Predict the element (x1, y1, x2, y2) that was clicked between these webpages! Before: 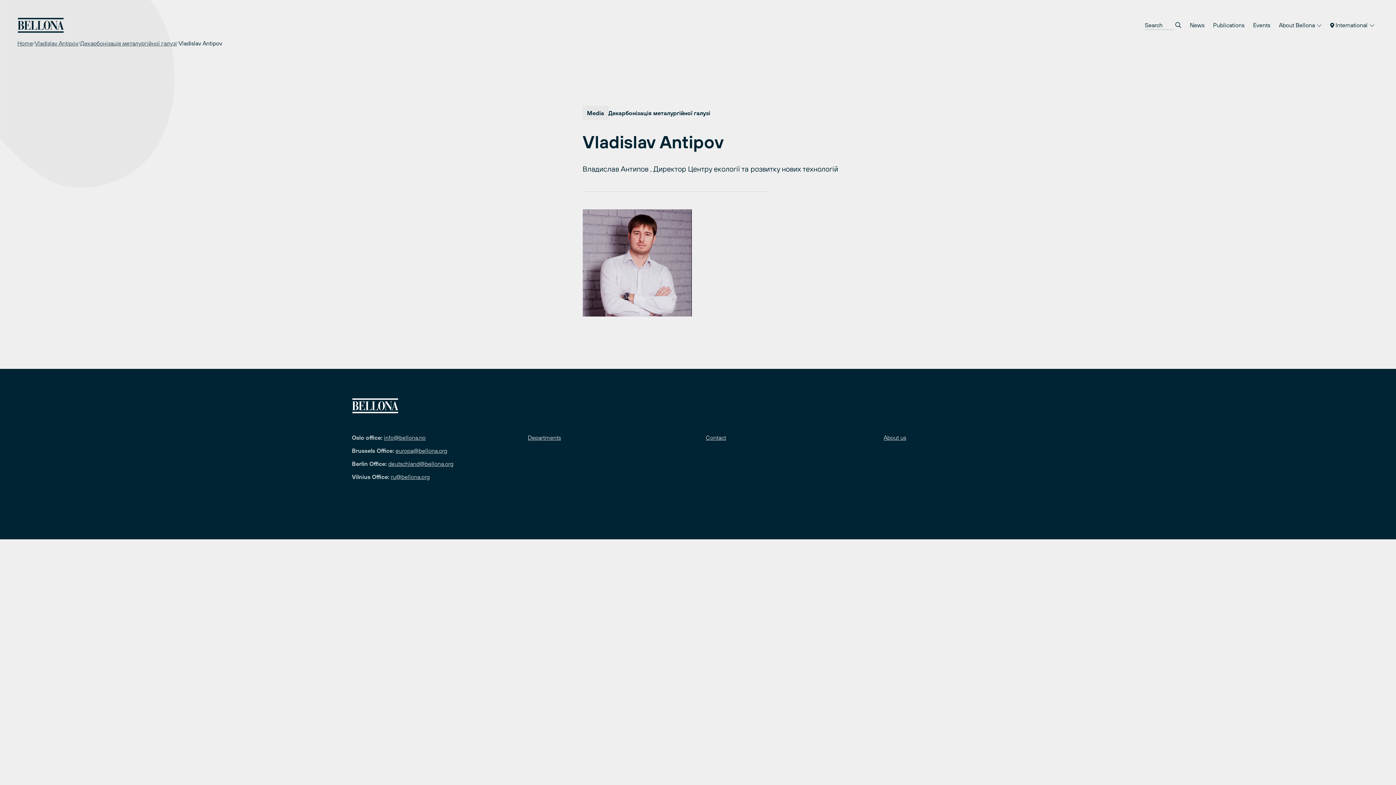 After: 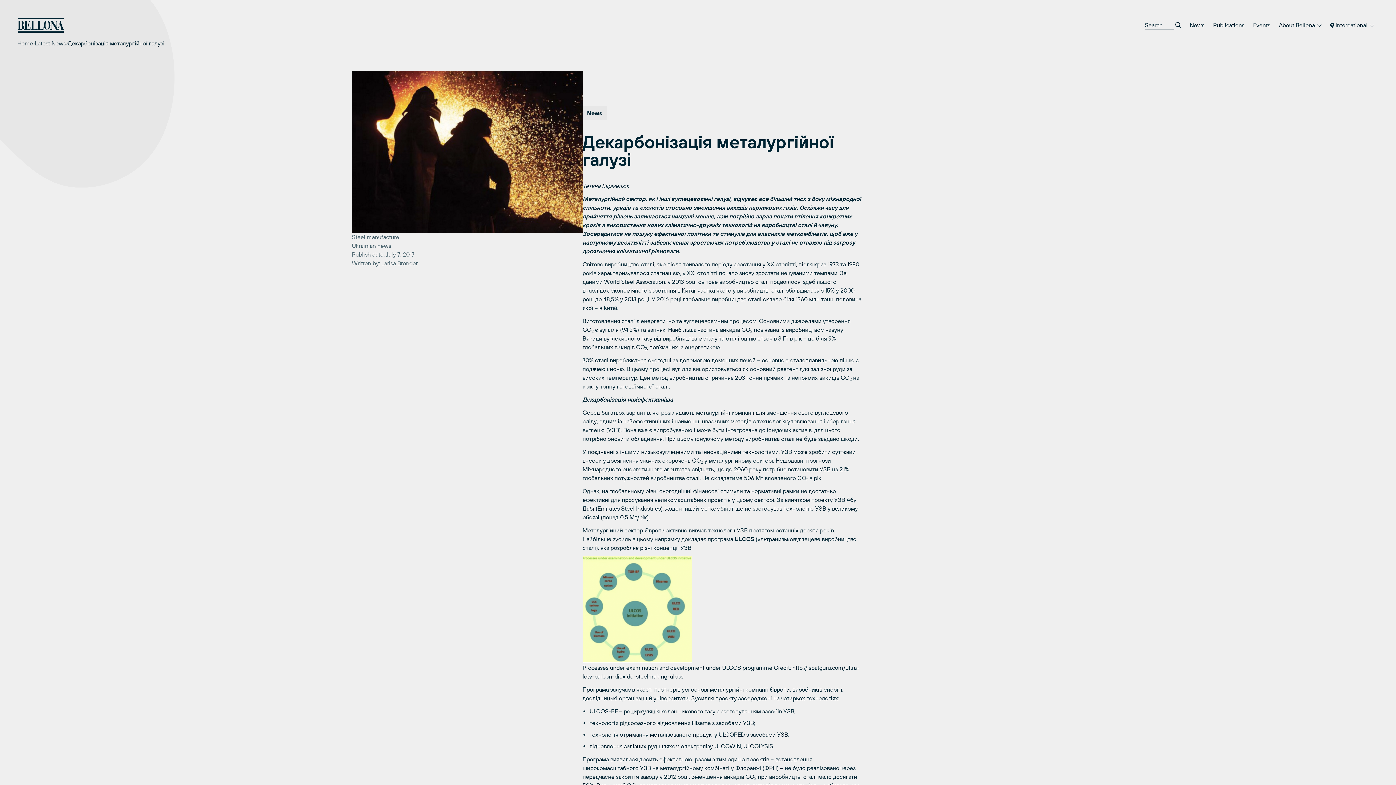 Action: label: Декарбонізація металургійної галузі bbox: (80, 38, 176, 47)